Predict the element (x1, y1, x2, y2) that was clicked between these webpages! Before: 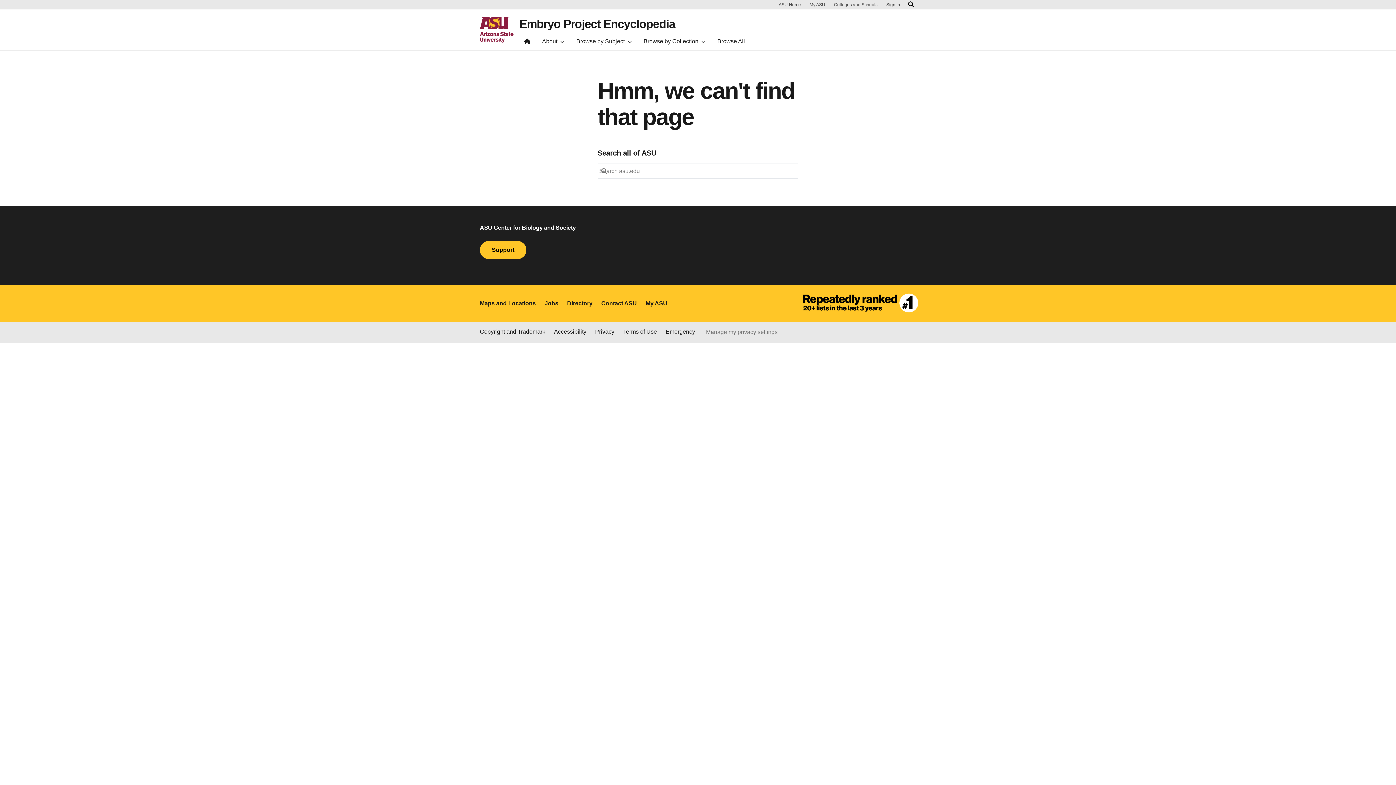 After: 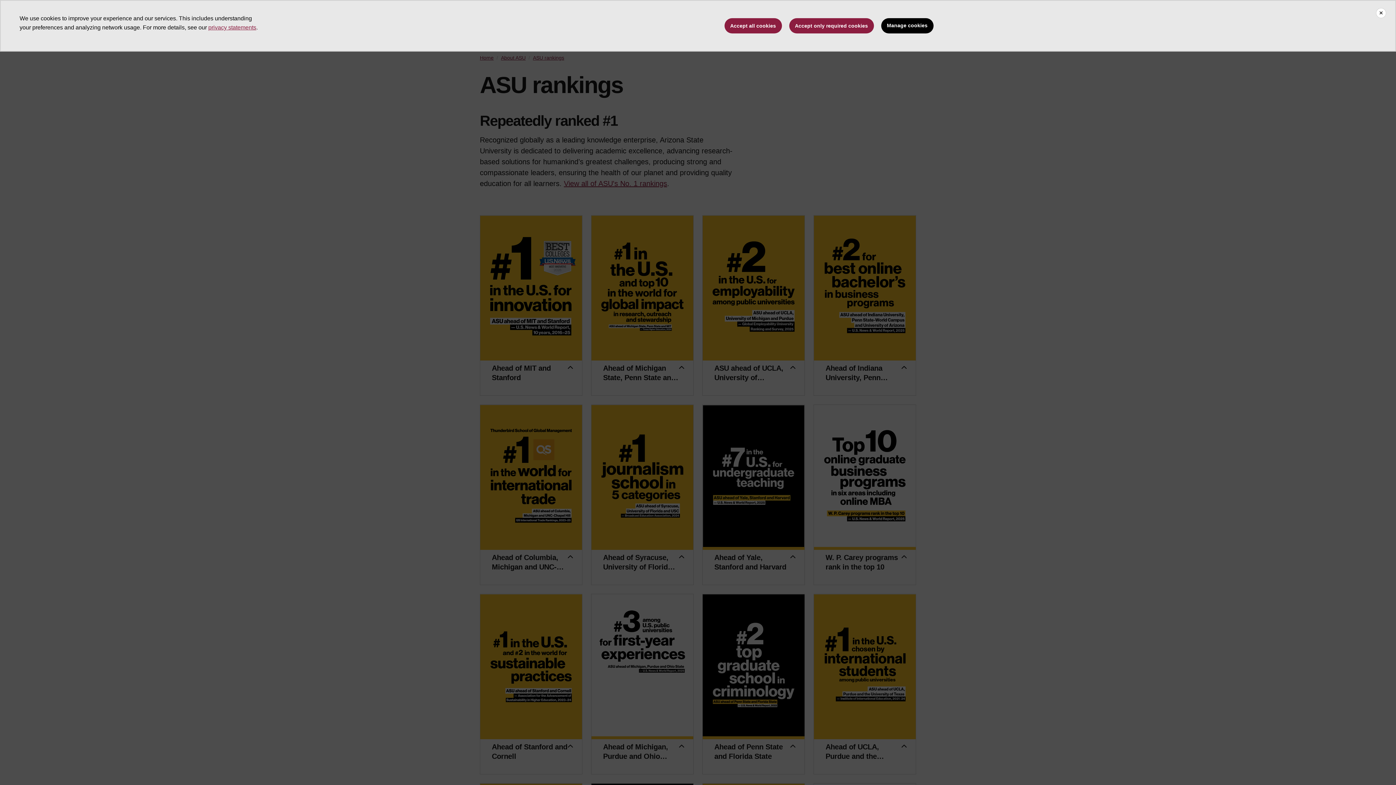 Action: bbox: (758, 285, 925, 321)